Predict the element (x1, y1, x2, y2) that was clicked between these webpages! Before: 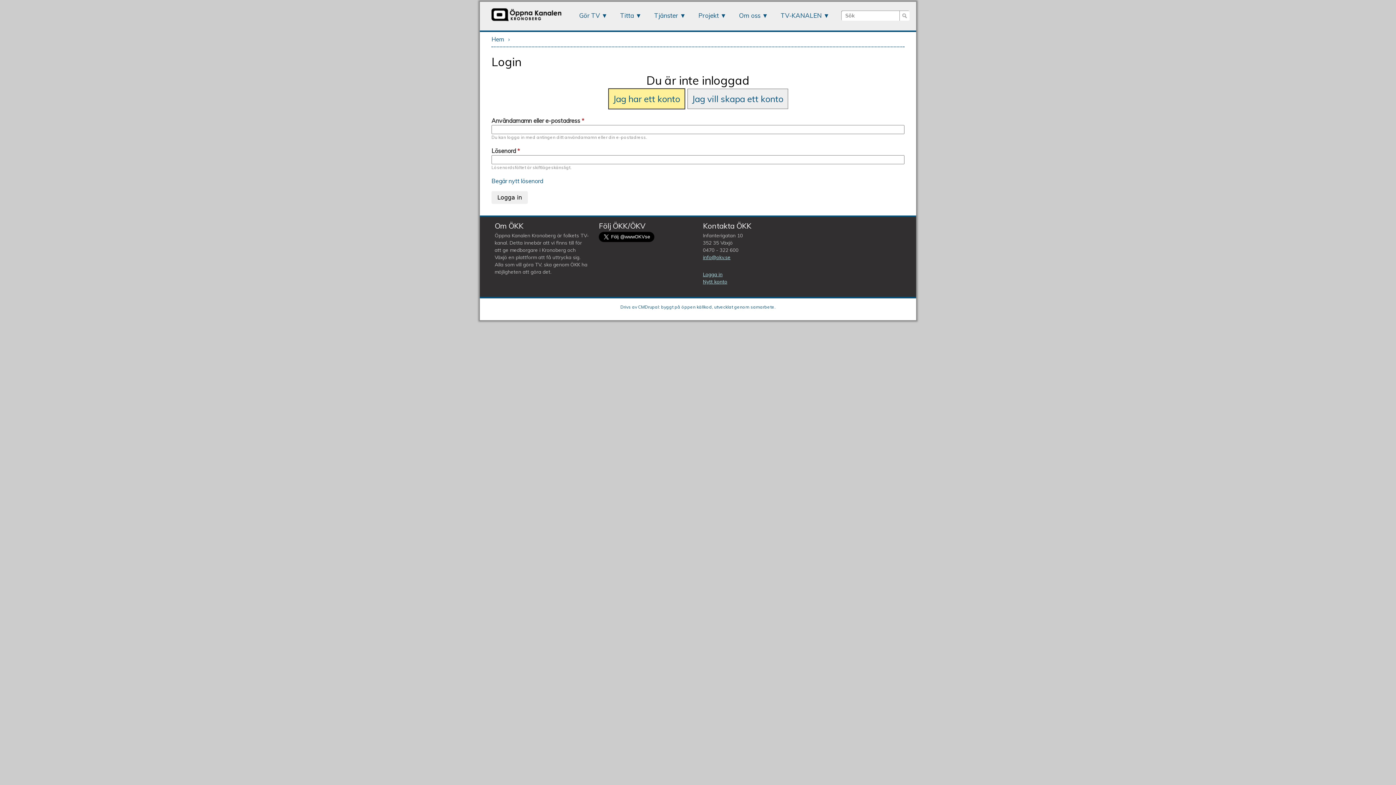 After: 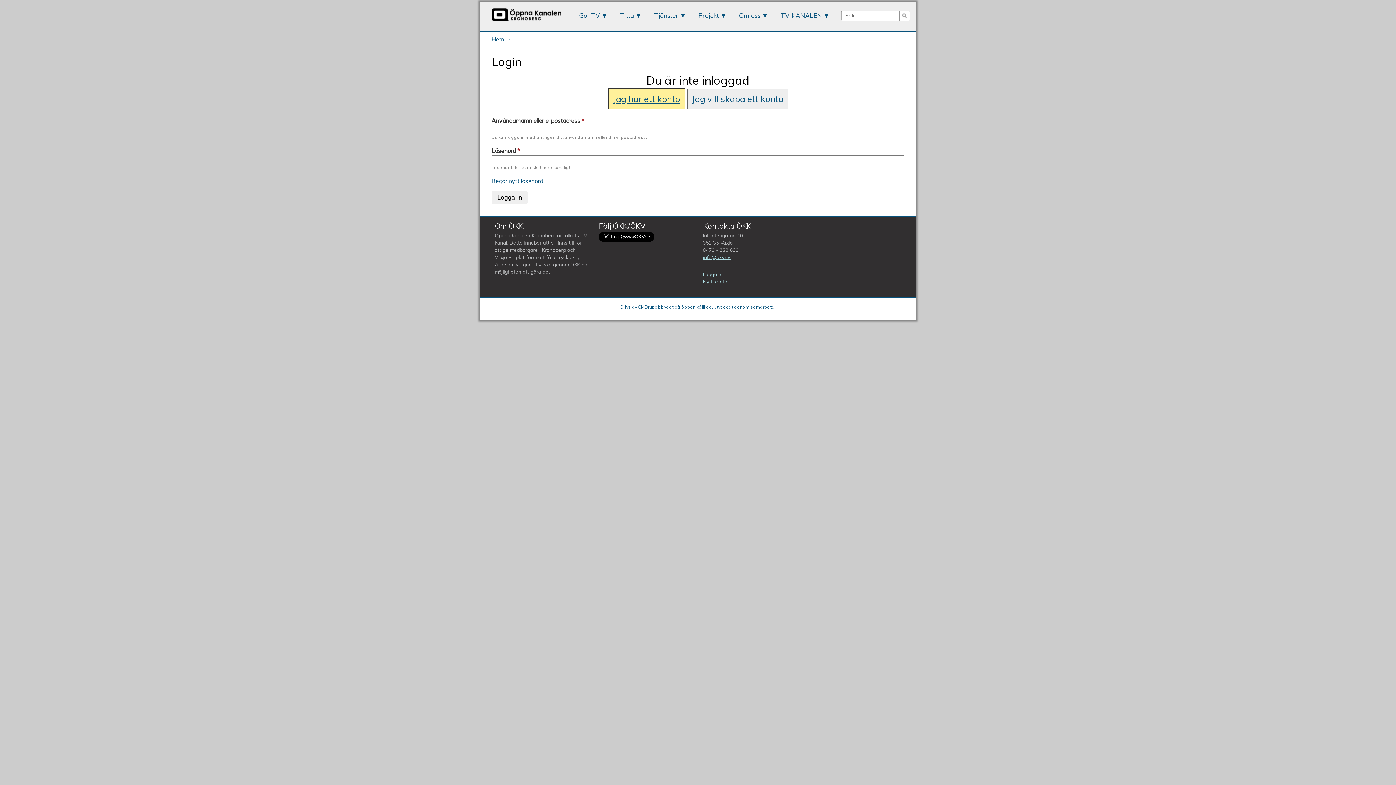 Action: label: Jag har ett konto bbox: (608, 88, 685, 109)